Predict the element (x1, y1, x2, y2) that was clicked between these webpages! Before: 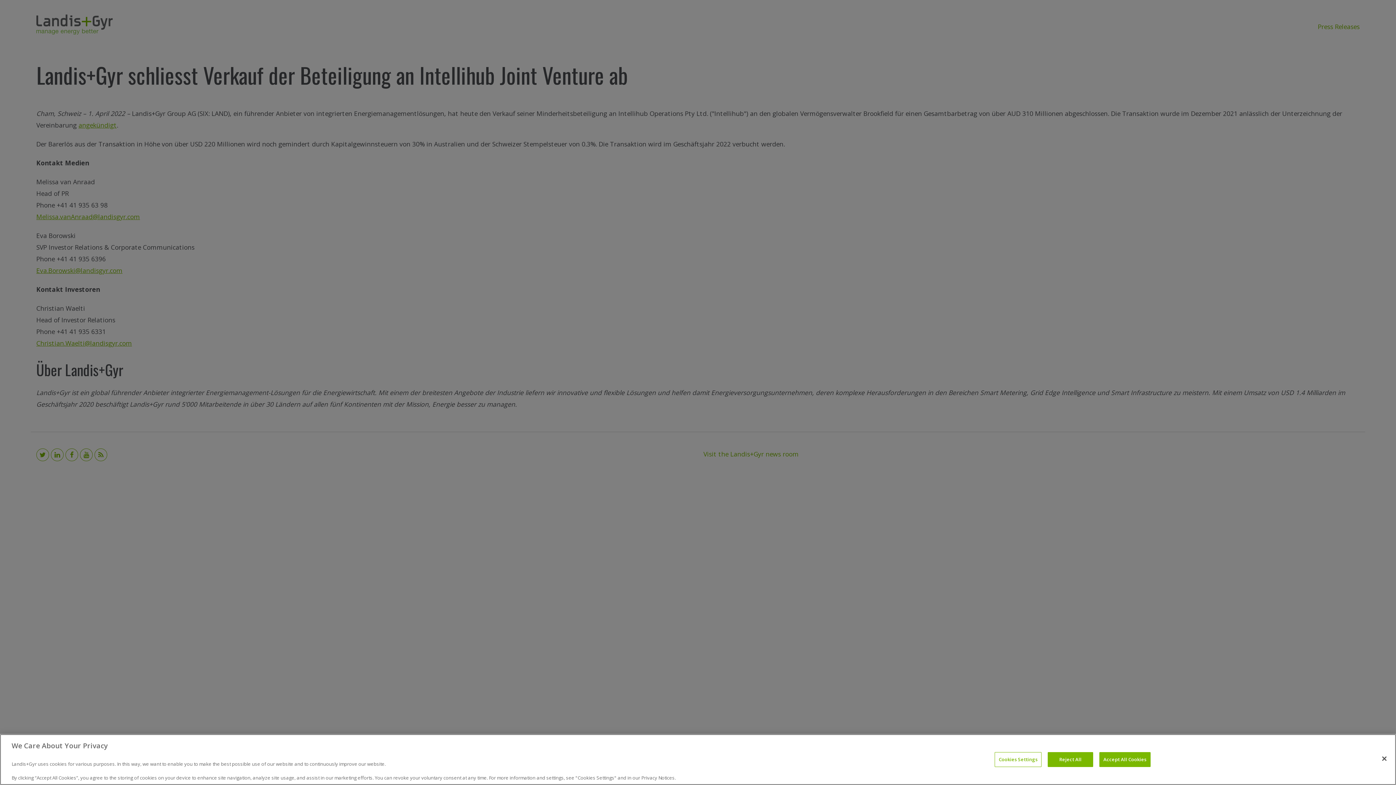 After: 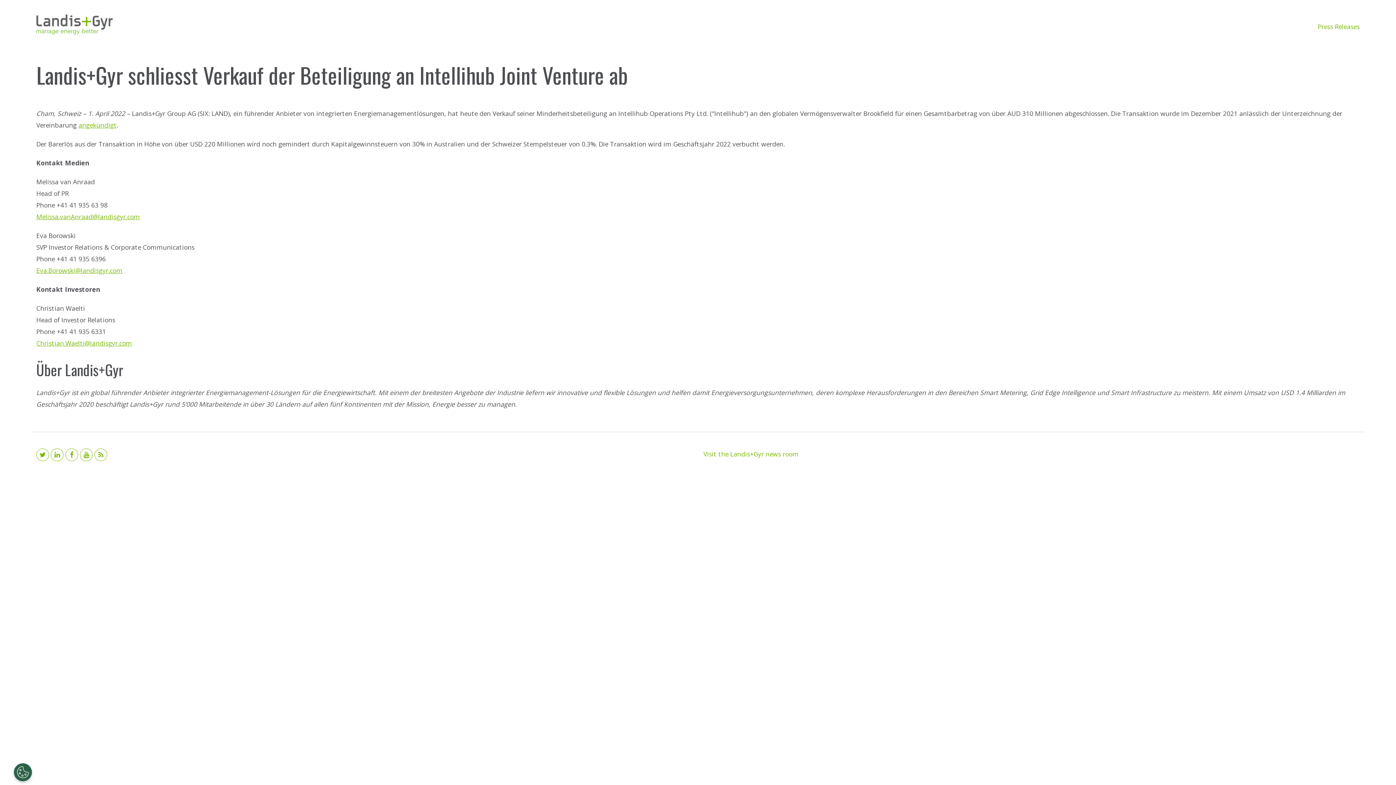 Action: bbox: (1376, 751, 1392, 767) label: Close